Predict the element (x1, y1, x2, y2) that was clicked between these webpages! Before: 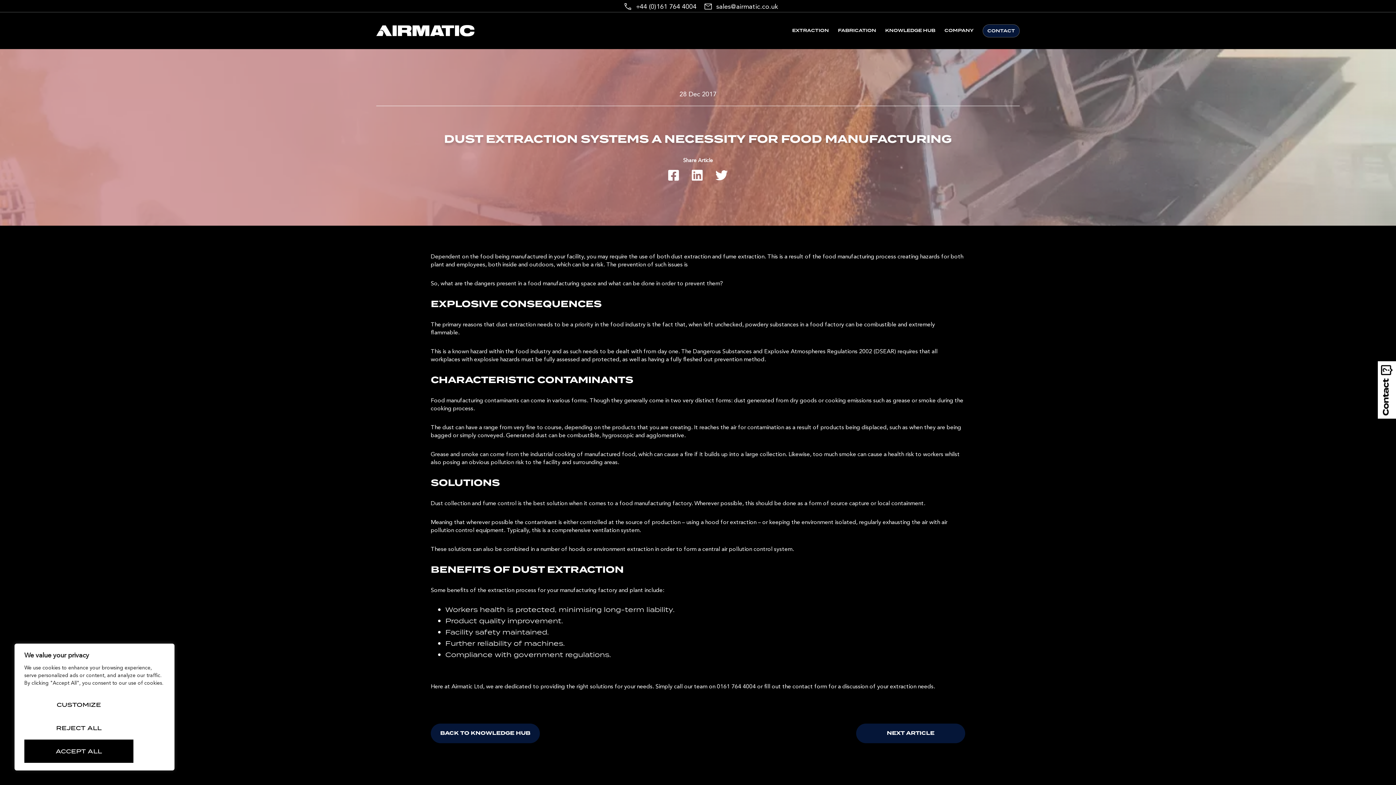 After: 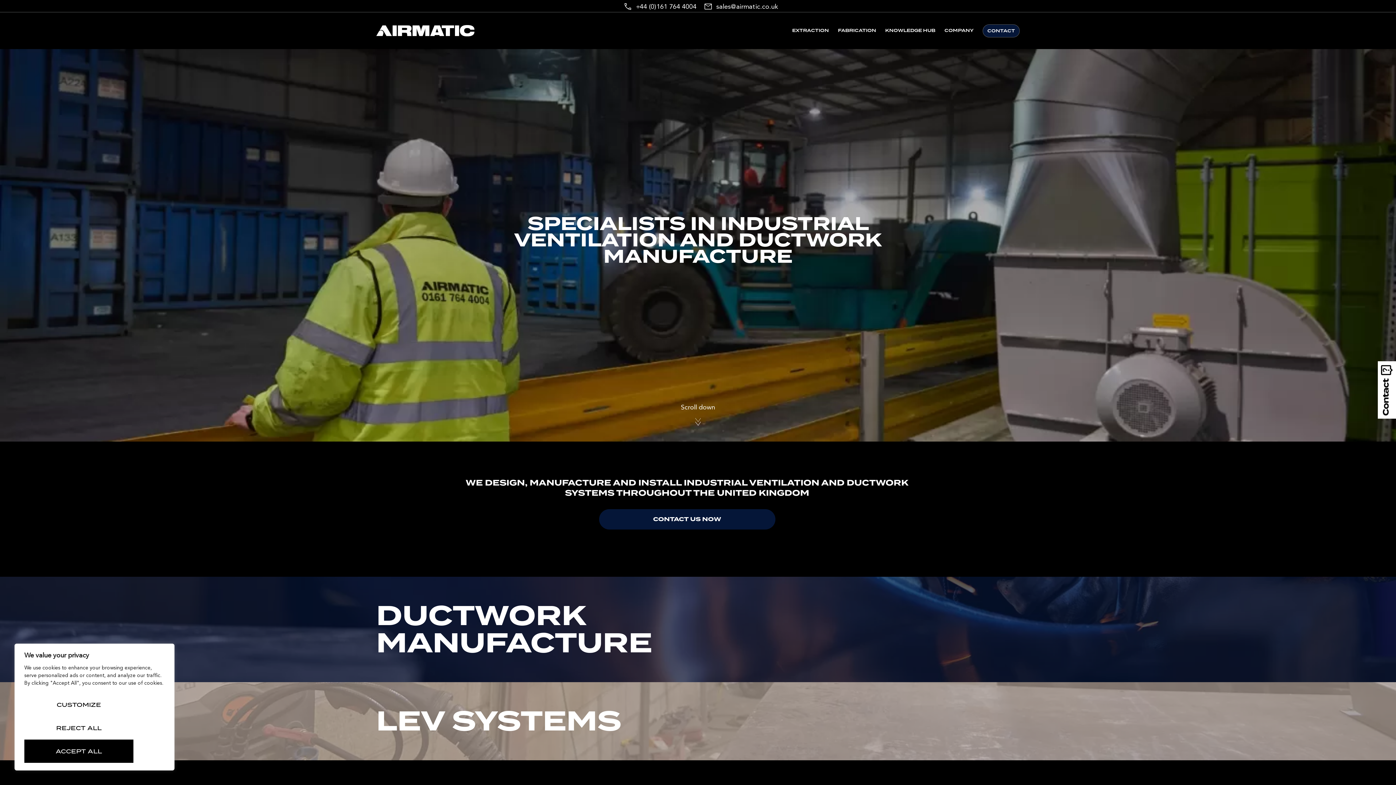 Action: bbox: (376, 23, 474, 38)